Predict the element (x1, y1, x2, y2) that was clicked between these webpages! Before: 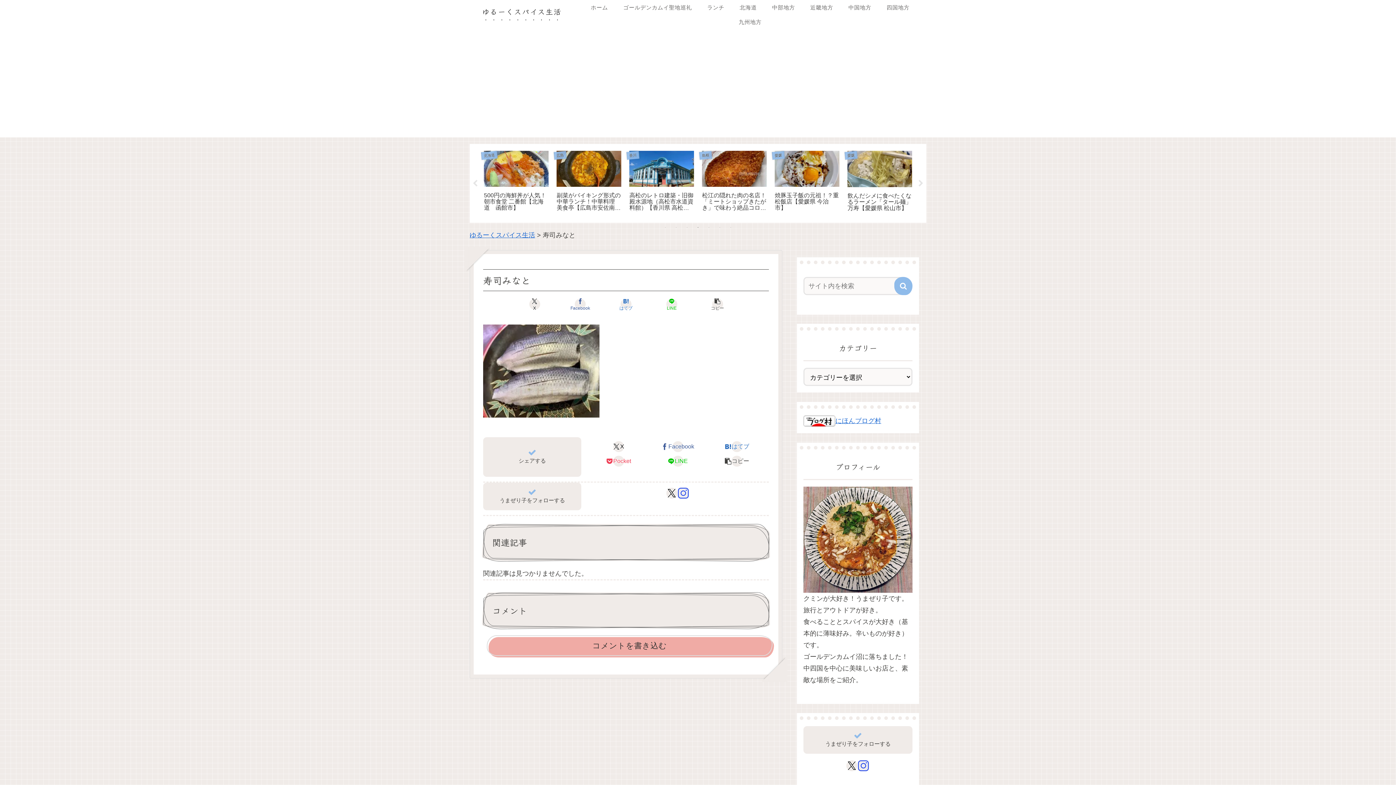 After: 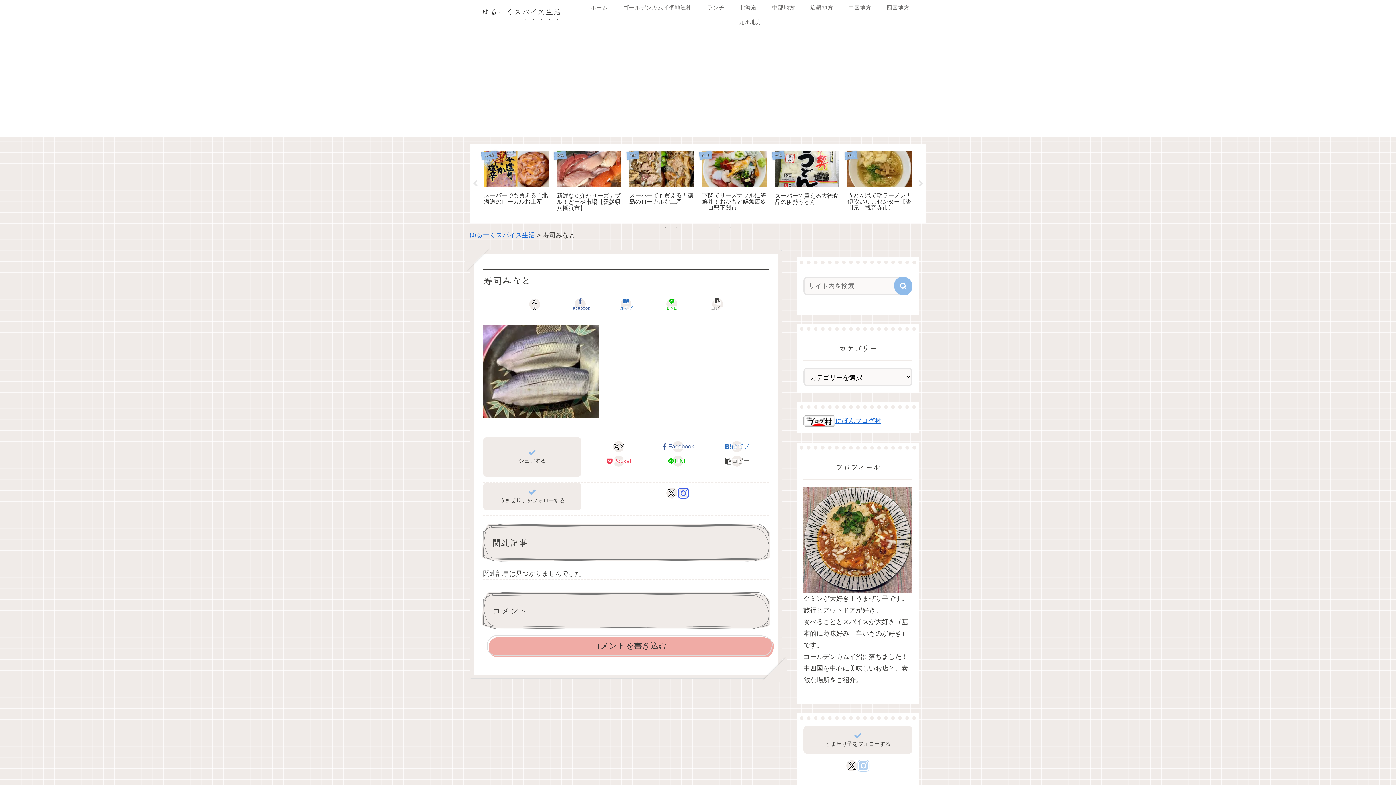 Action: bbox: (857, 758, 870, 773) label: Instagramをフォロー